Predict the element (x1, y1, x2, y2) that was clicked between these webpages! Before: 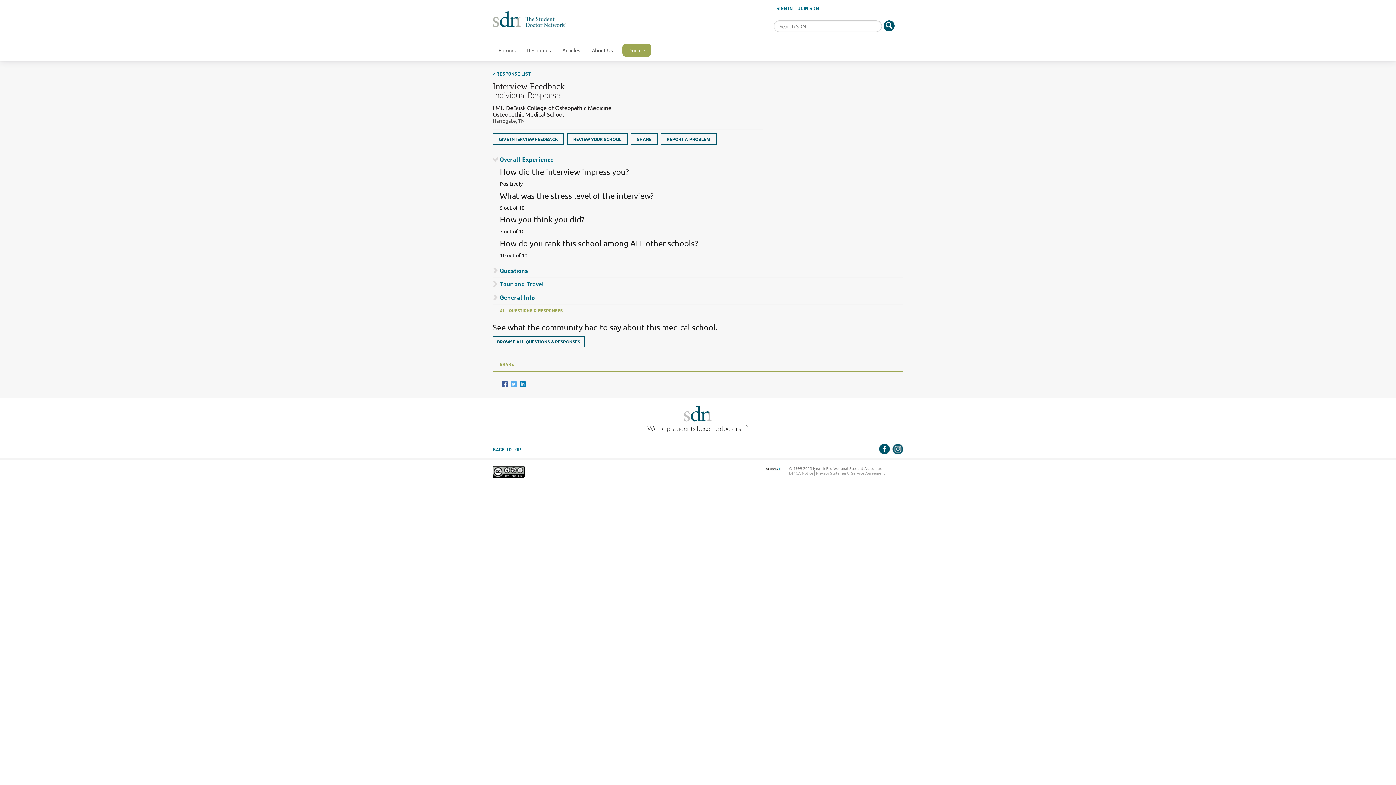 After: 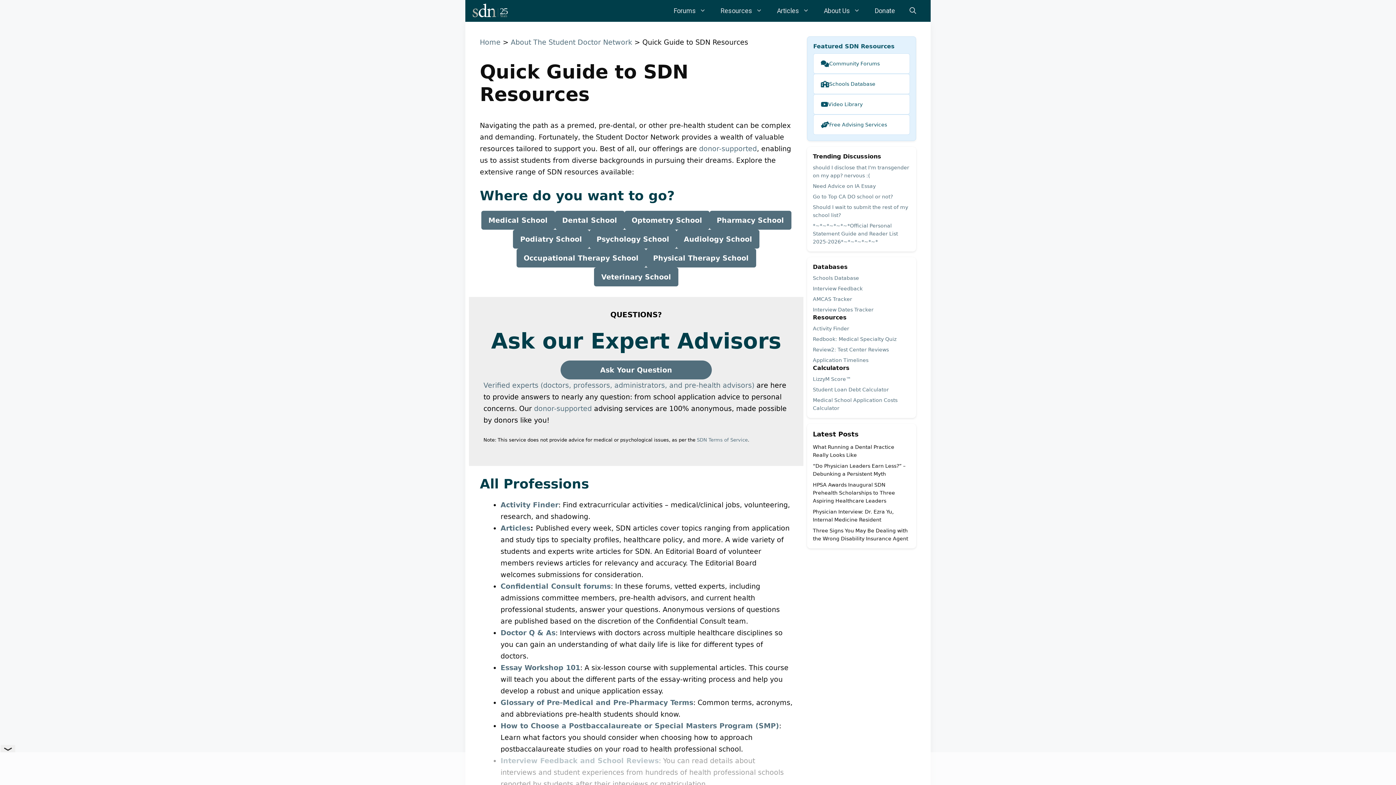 Action: label: Resources bbox: (521, 44, 556, 56)